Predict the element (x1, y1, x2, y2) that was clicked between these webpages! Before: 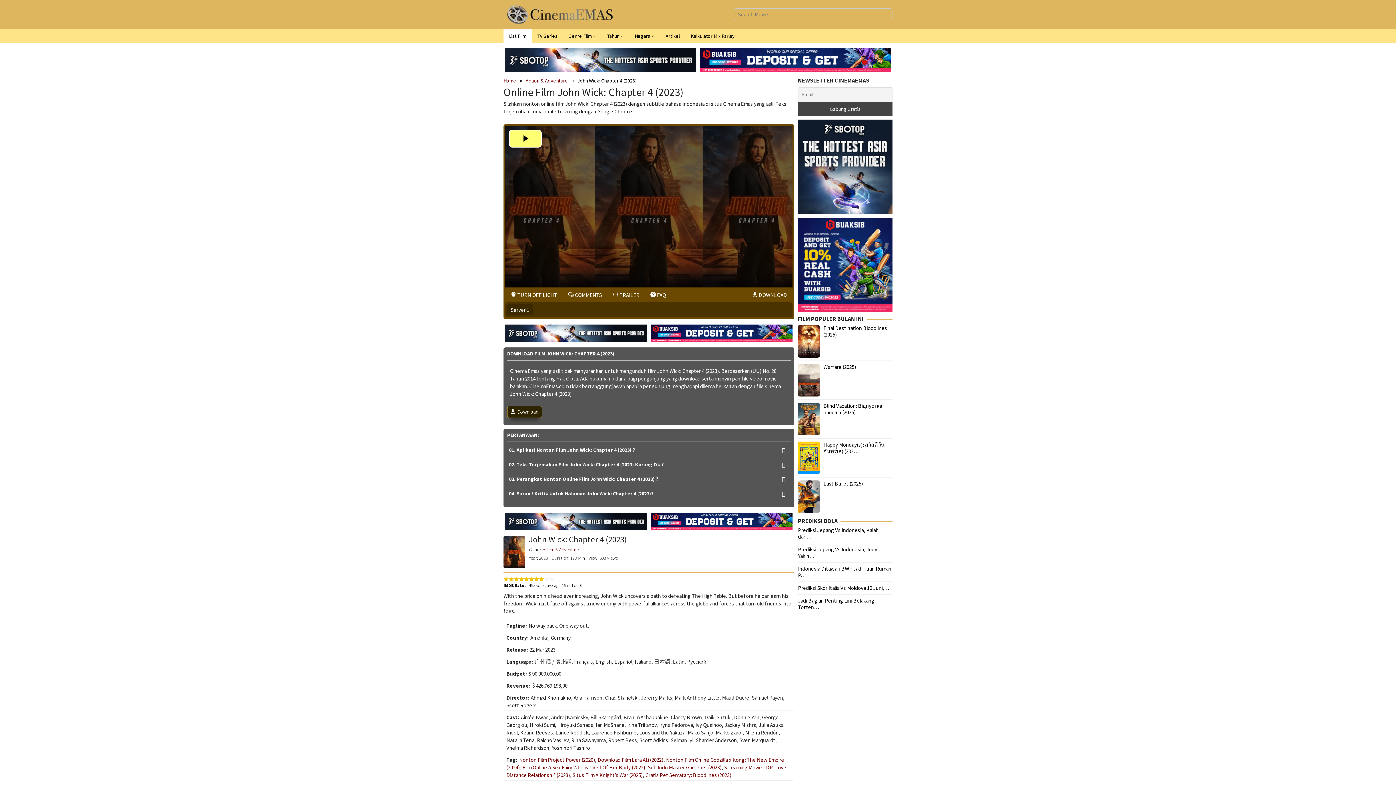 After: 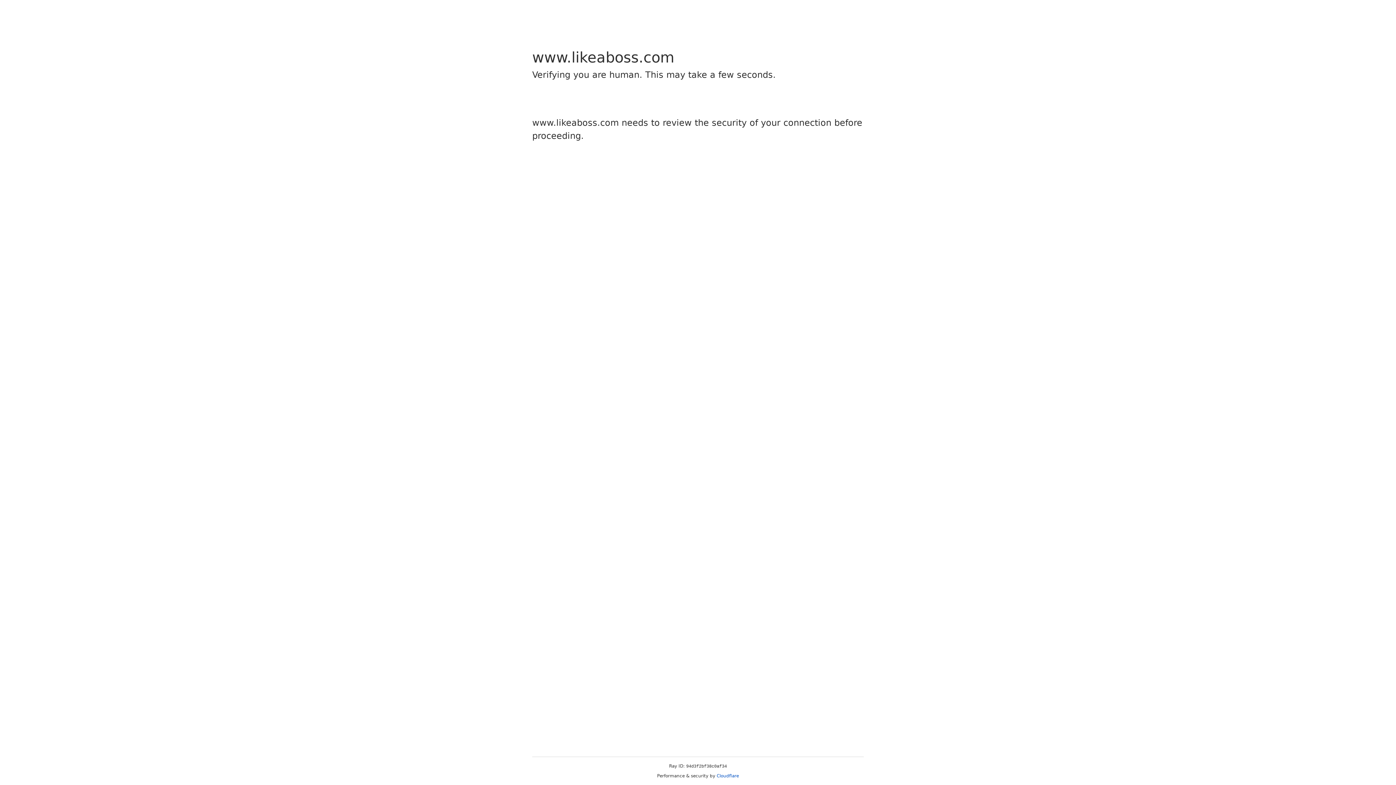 Action: bbox: (563, 29, 601, 42) label: Genre Film